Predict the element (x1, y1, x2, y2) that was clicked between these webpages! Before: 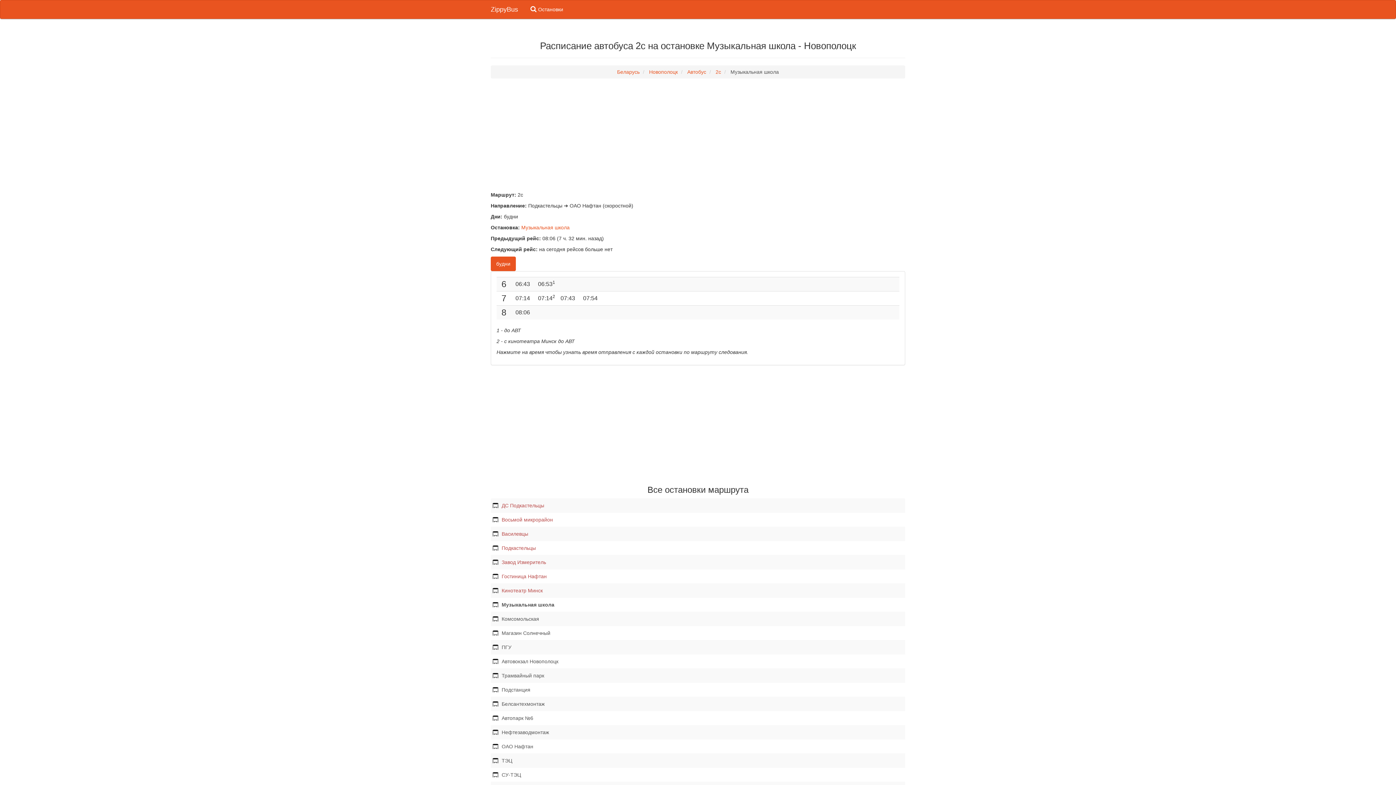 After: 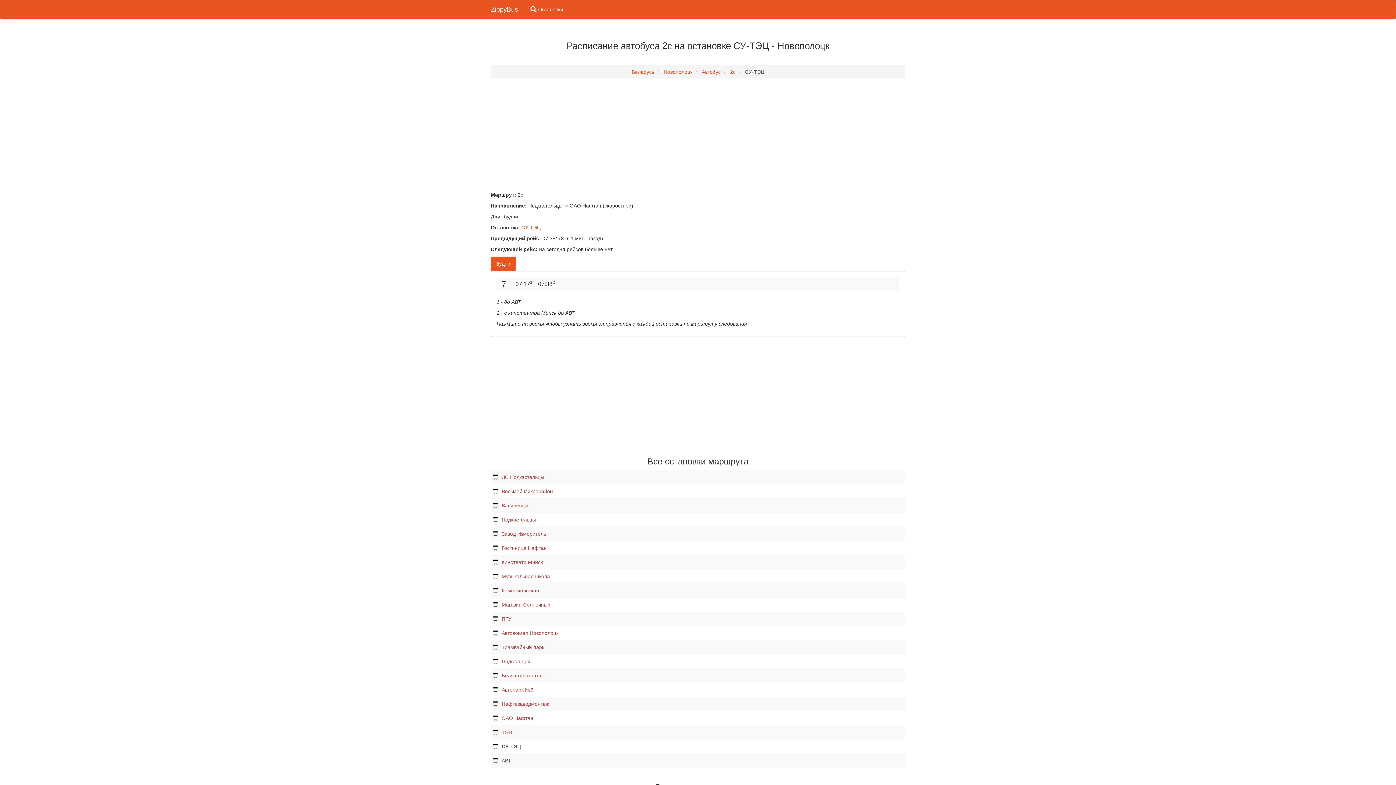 Action: label: СУ-ТЭЦ bbox: (490, 768, 905, 782)